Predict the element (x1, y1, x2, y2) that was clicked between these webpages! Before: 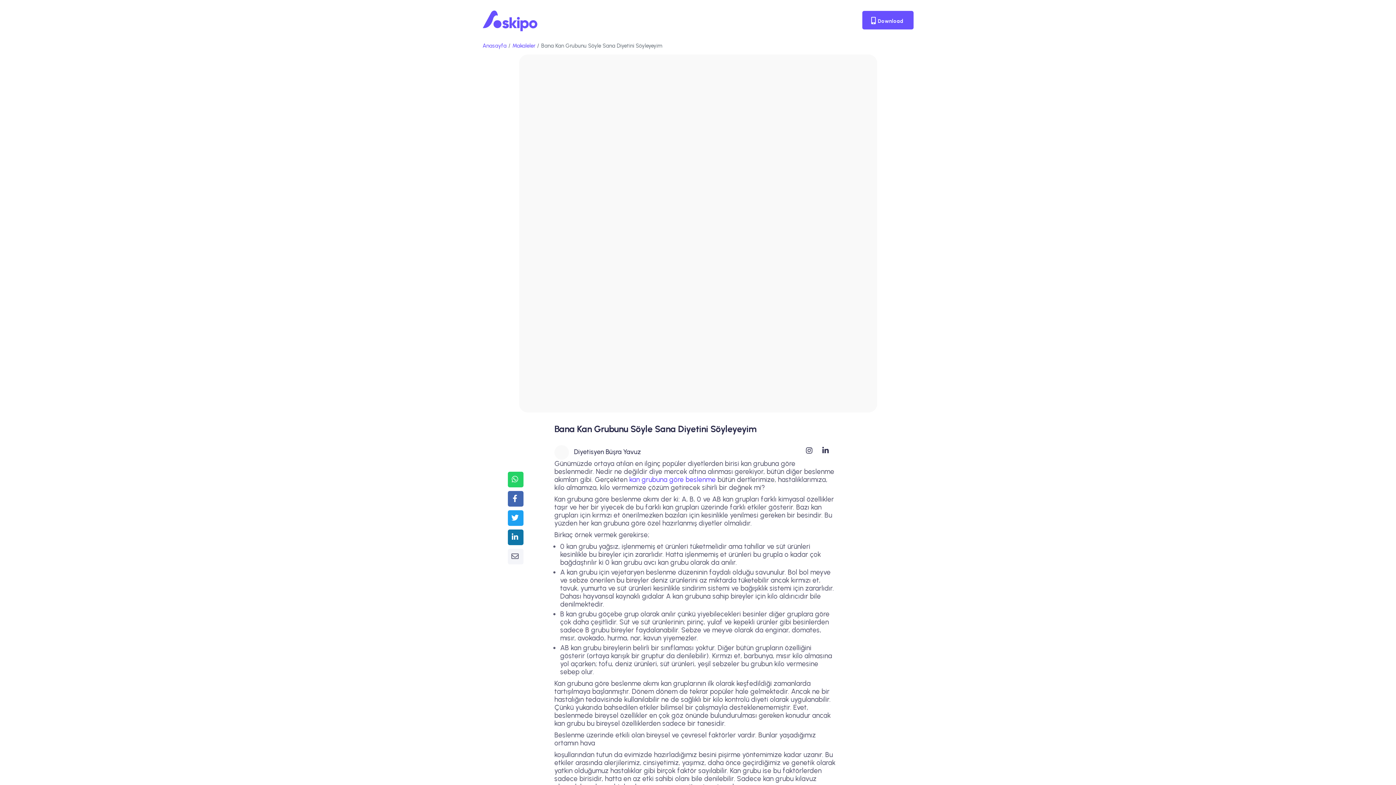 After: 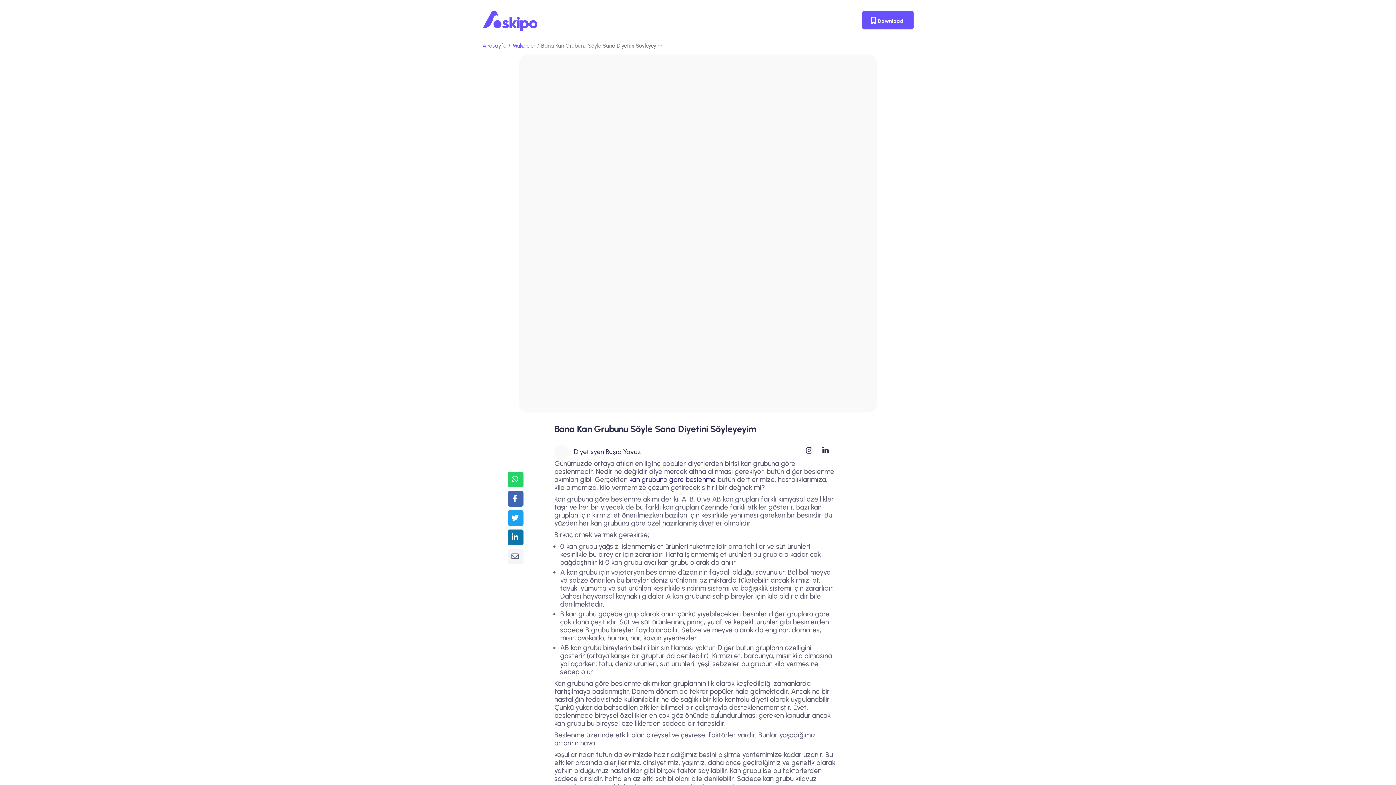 Action: label: kan grubuna göre beslenme bbox: (629, 475, 716, 484)